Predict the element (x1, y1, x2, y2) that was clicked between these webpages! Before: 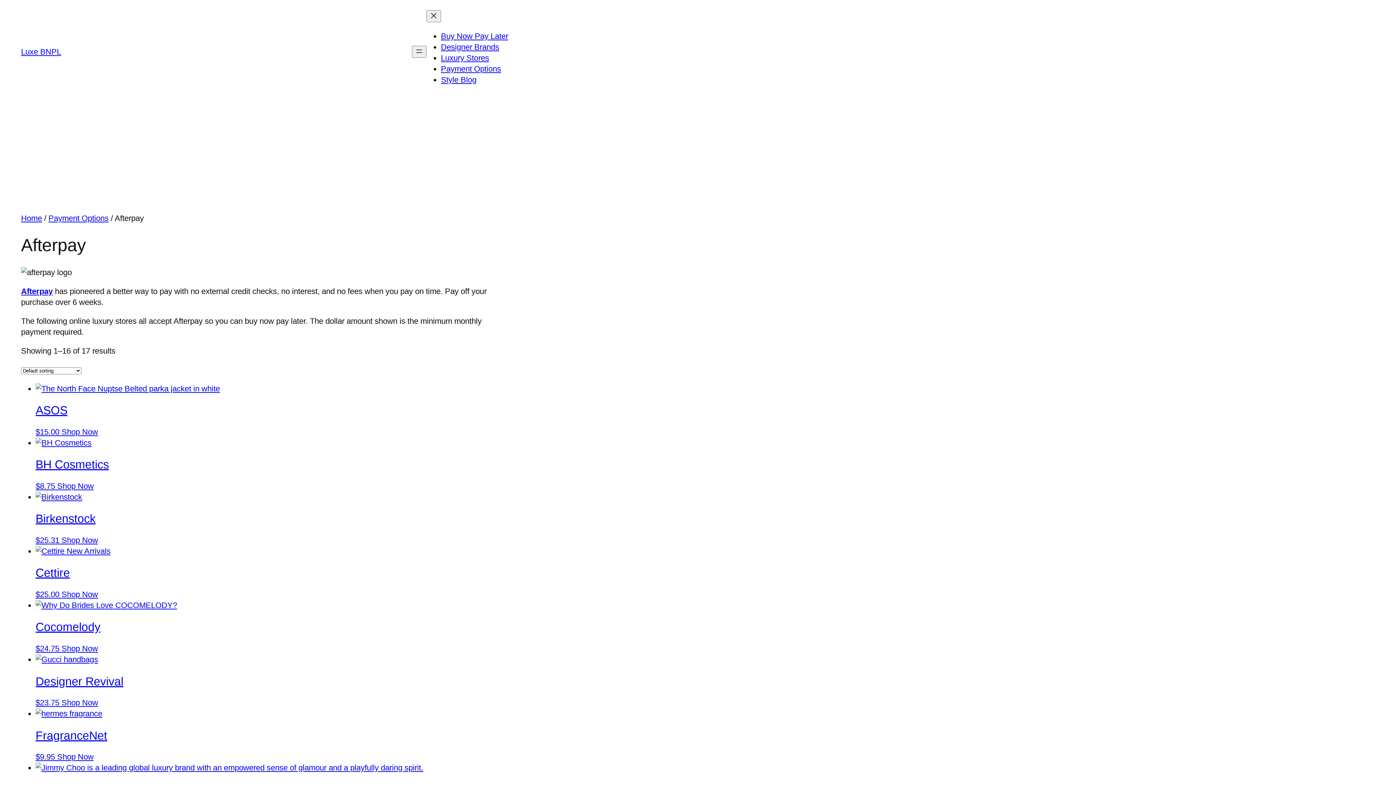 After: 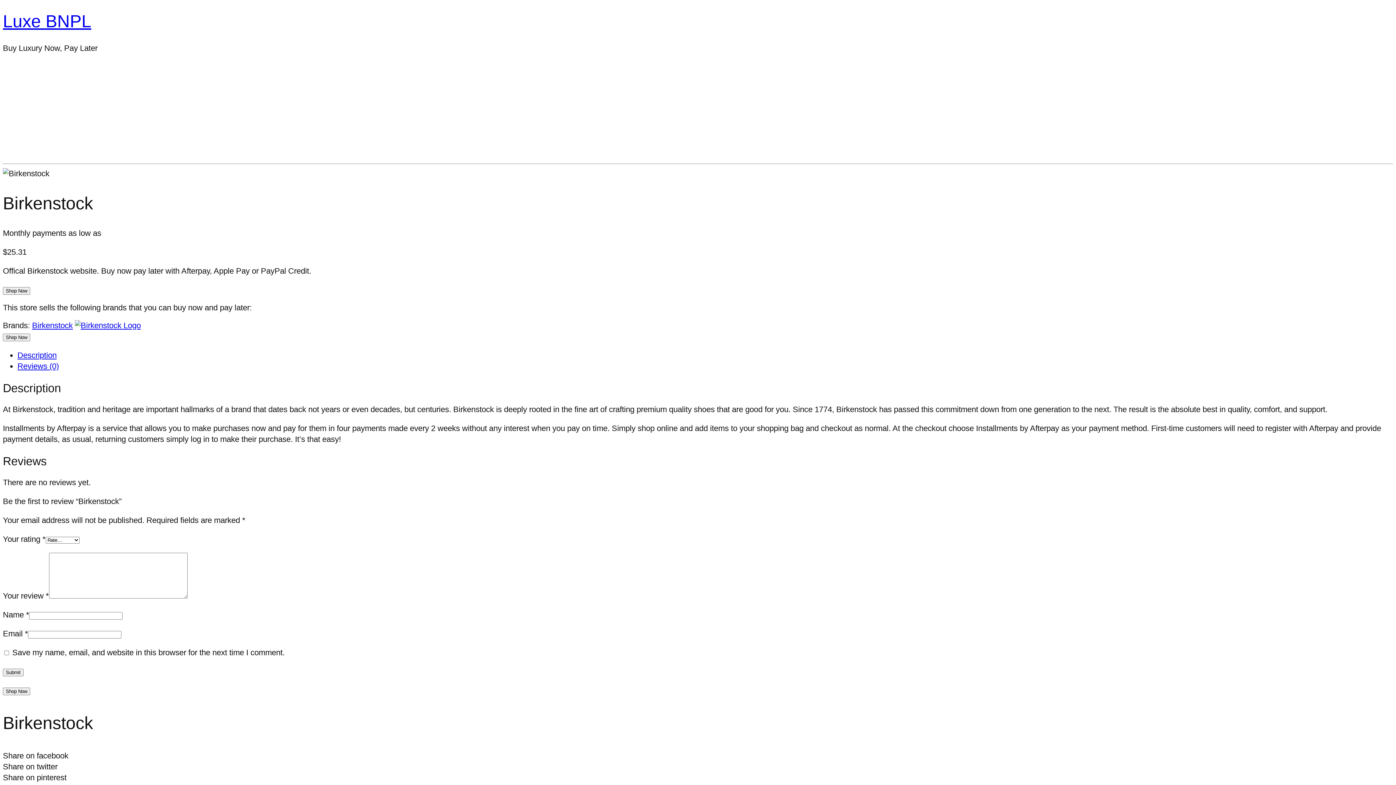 Action: label: Birkenstock
$25.31  bbox: (35, 492, 508, 545)